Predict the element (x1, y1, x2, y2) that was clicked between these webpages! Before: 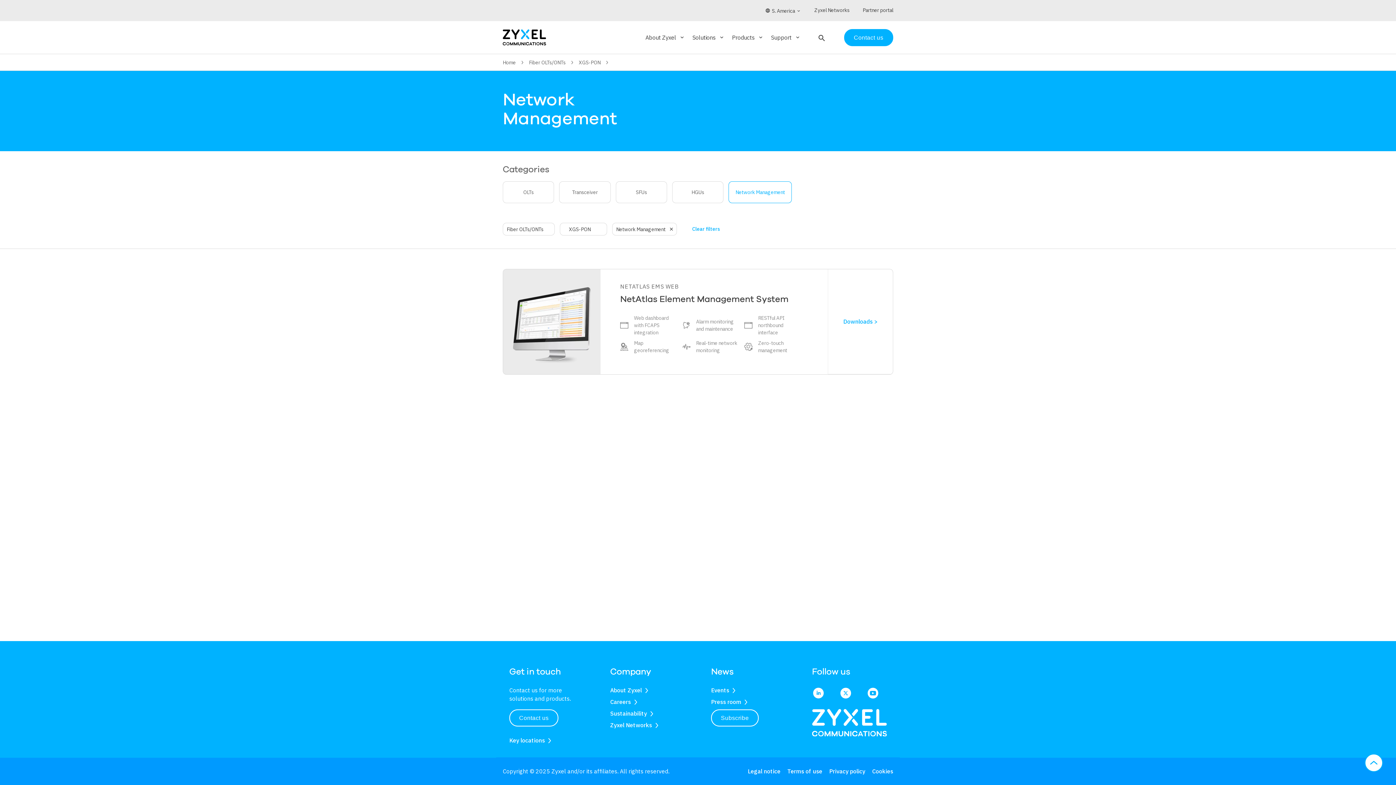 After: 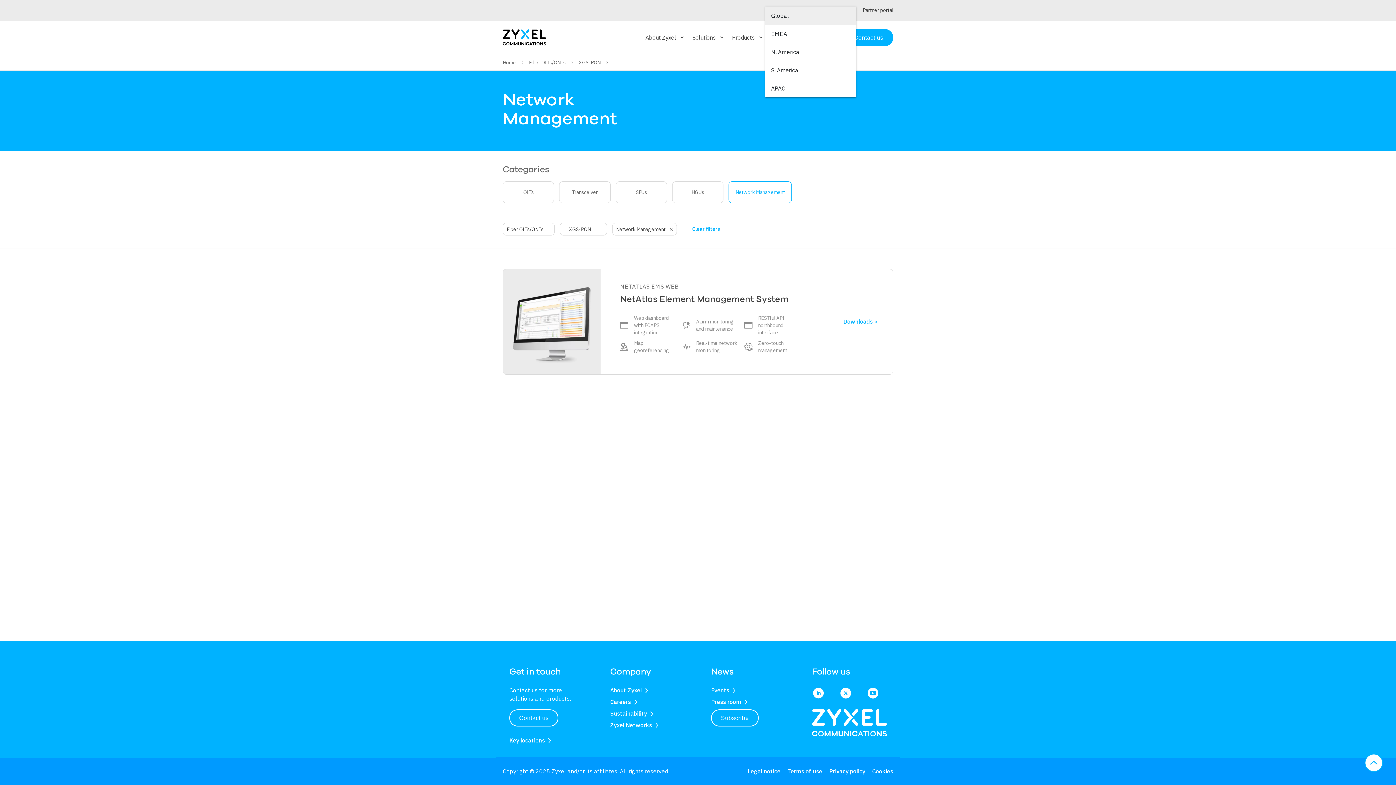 Action: label: Select language bbox: (765, 6, 801, 14)